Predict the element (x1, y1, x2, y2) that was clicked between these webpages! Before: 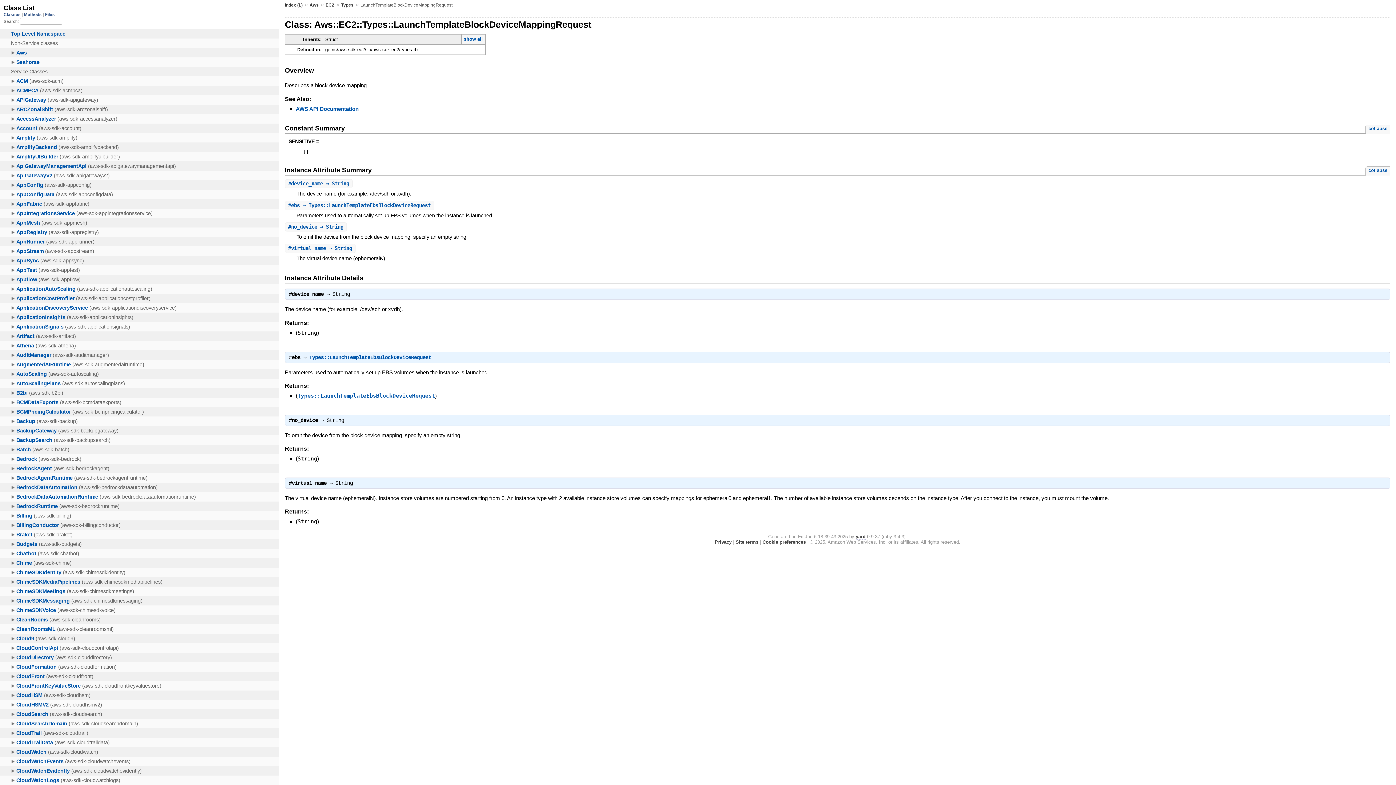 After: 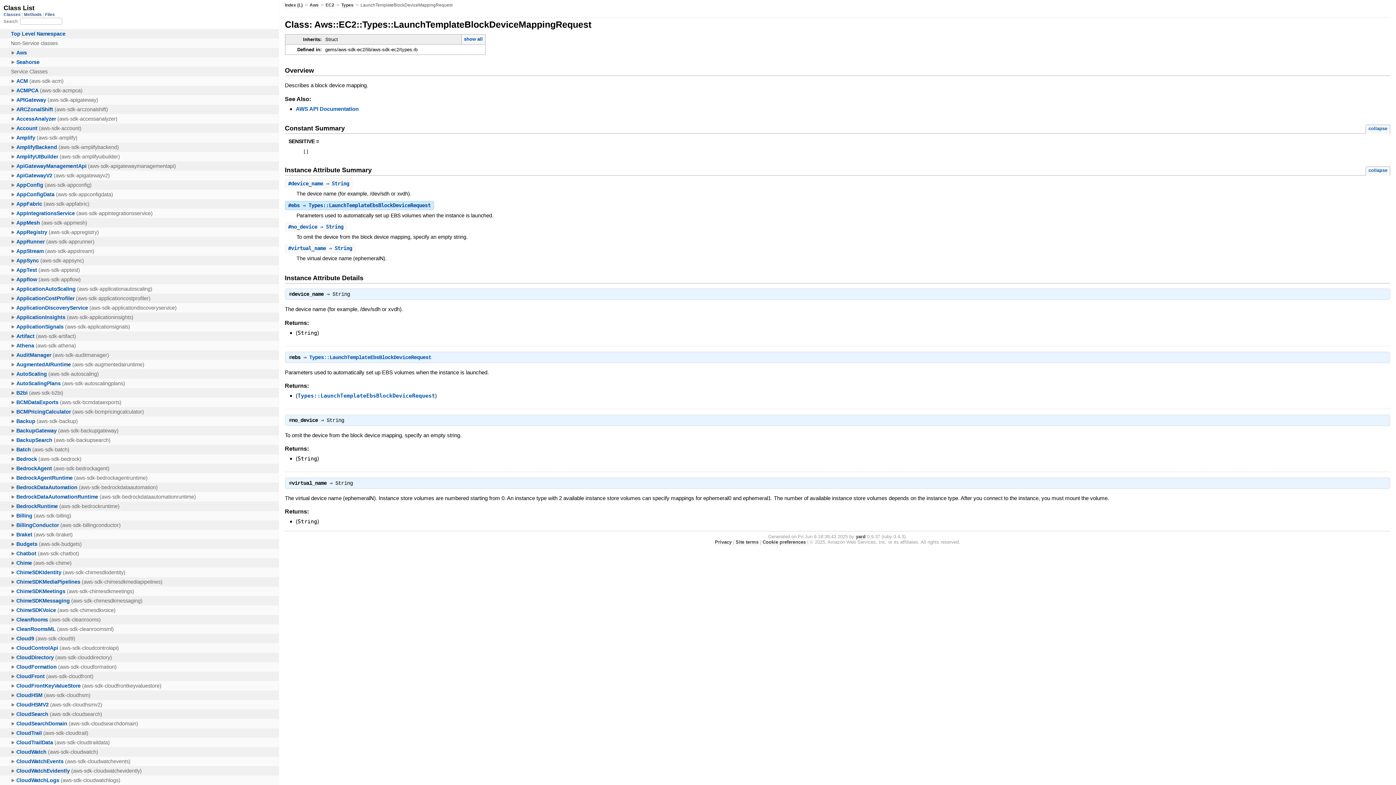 Action: bbox: (288, 202, 430, 208) label: #ebs ⇒ Types::LaunchTemplateEbsBlockDeviceRequest